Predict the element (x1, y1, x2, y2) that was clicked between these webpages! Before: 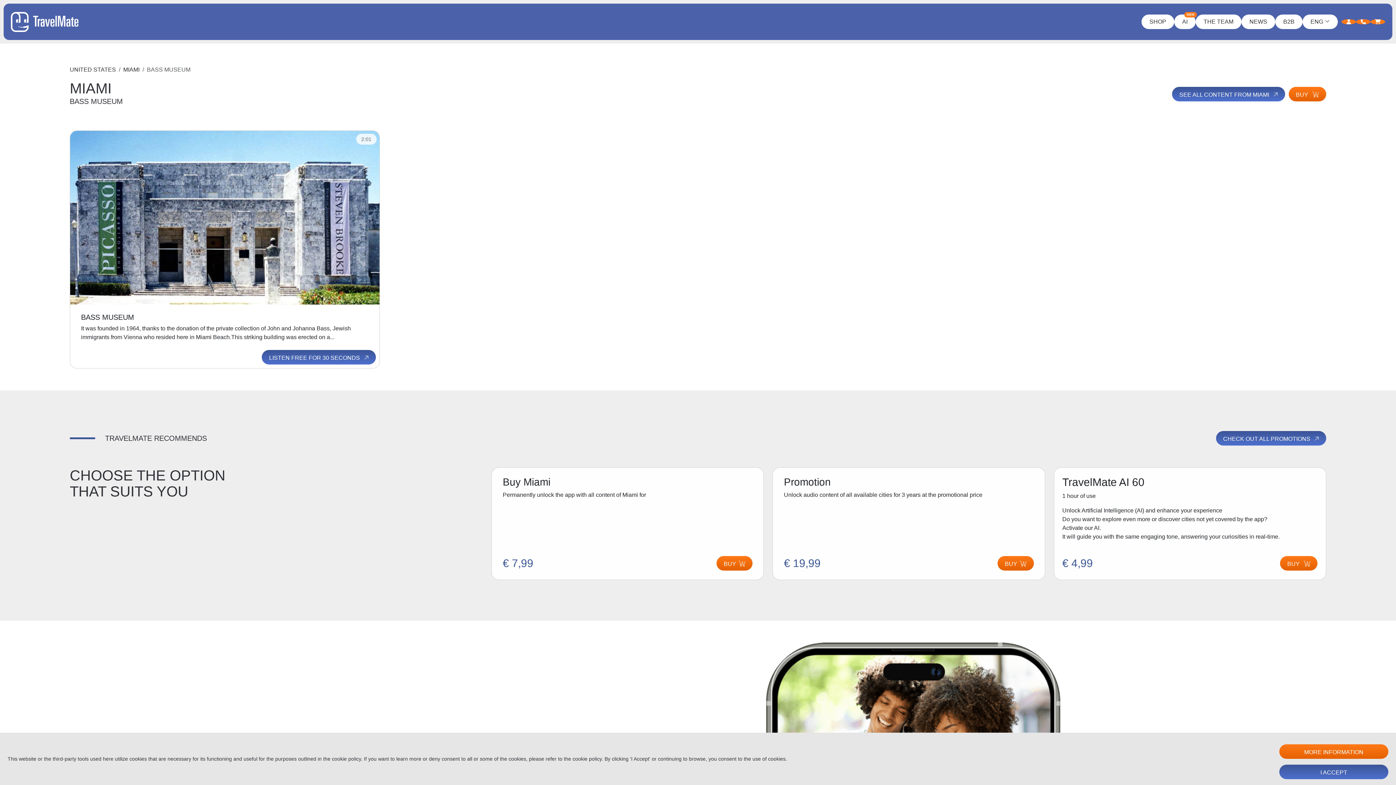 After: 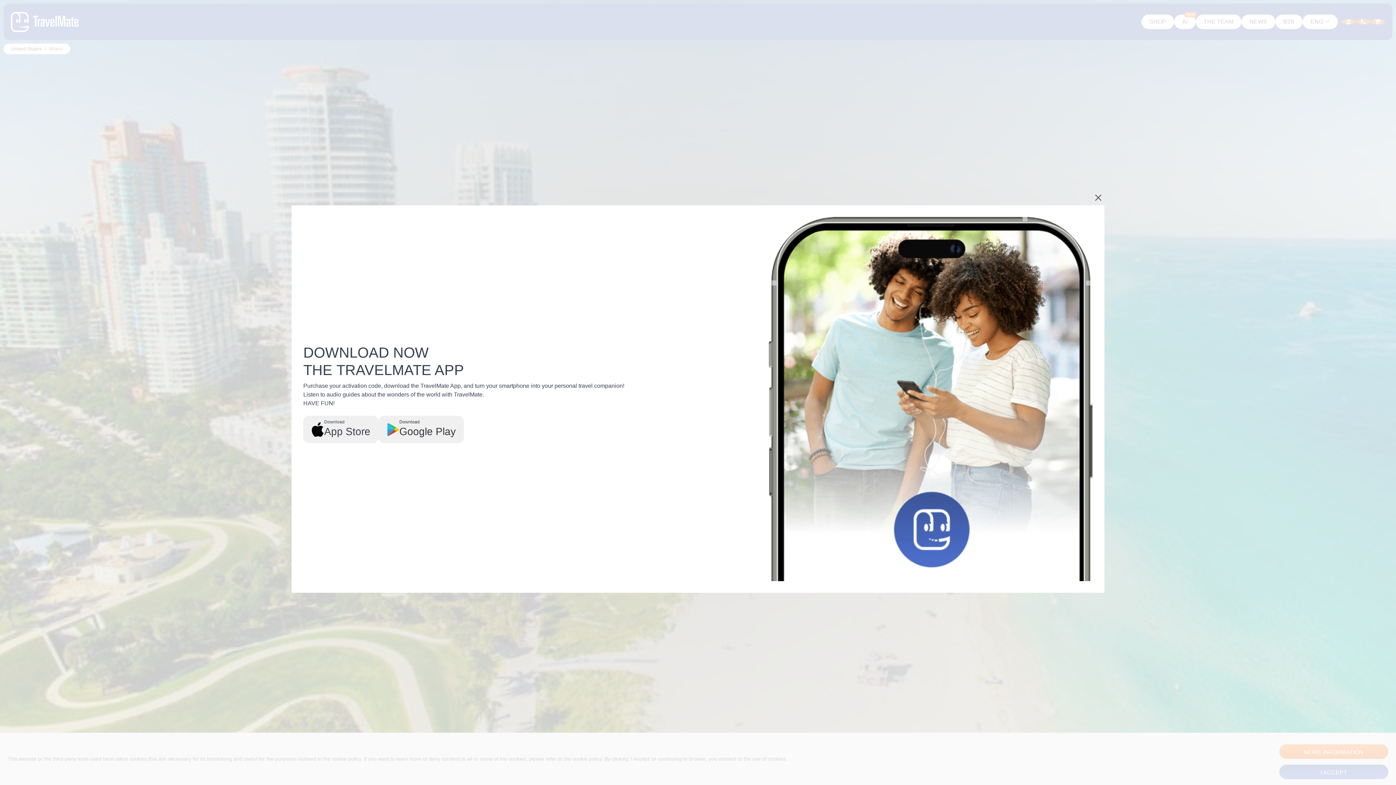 Action: bbox: (123, 66, 139, 72) label: MIAMI